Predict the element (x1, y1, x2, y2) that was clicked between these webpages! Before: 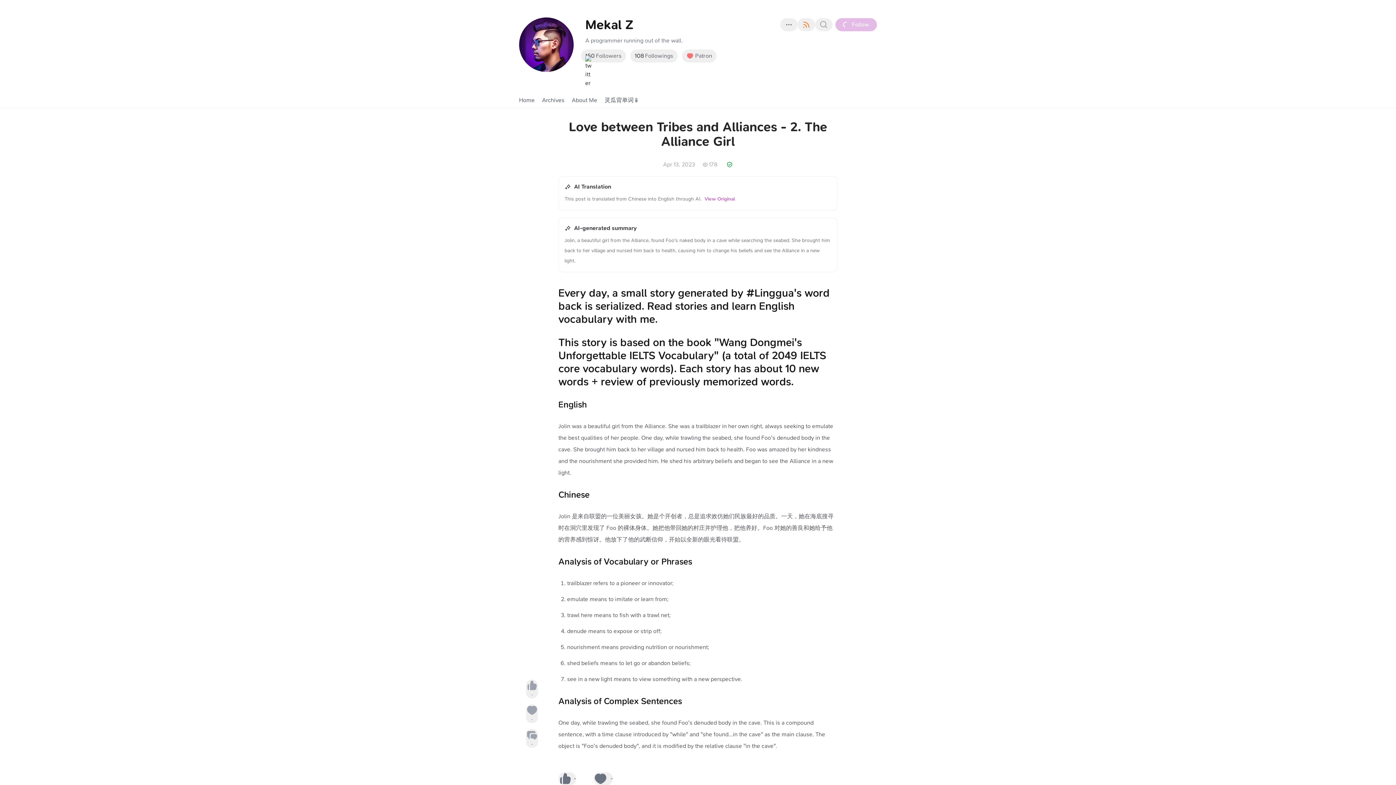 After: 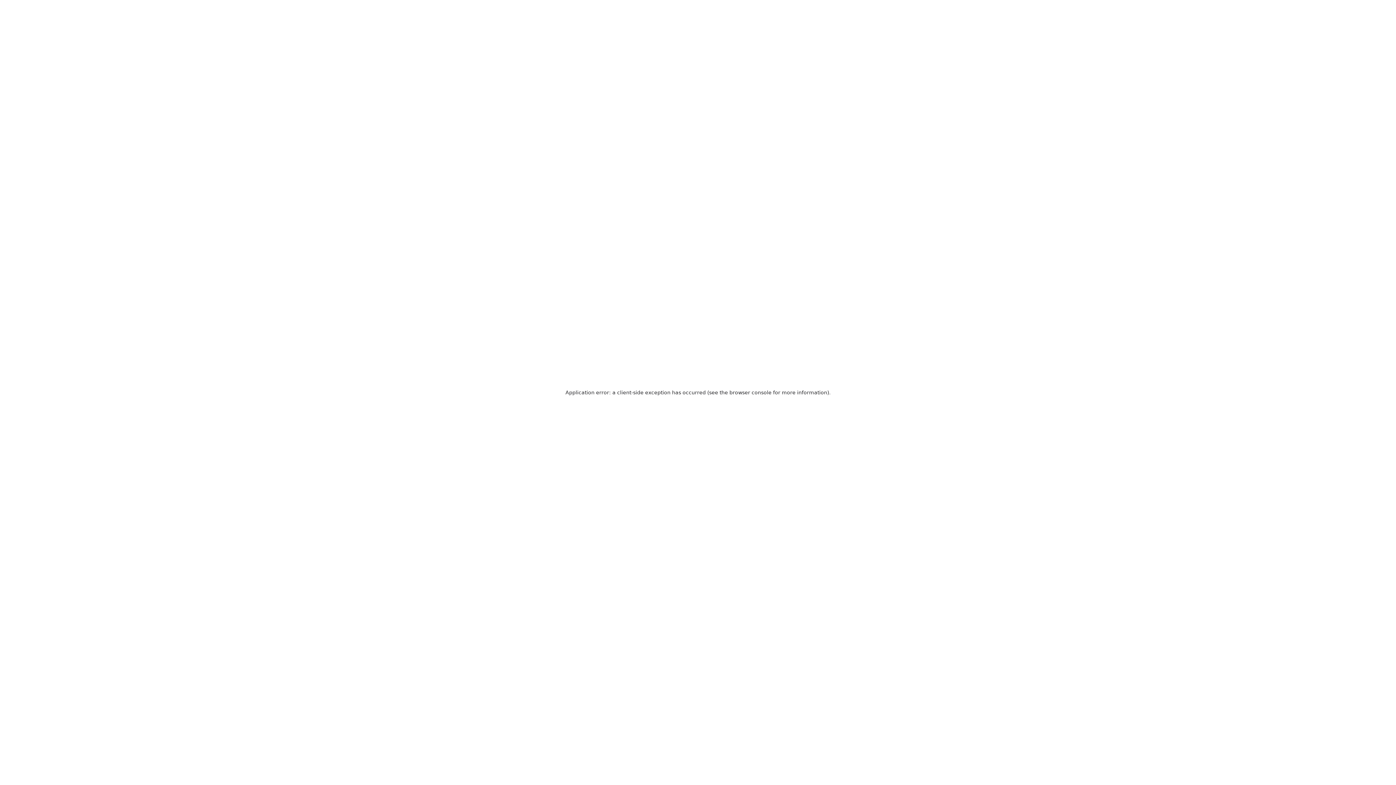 Action: bbox: (604, 93, 639, 107) label: 灵瓜背单词📱